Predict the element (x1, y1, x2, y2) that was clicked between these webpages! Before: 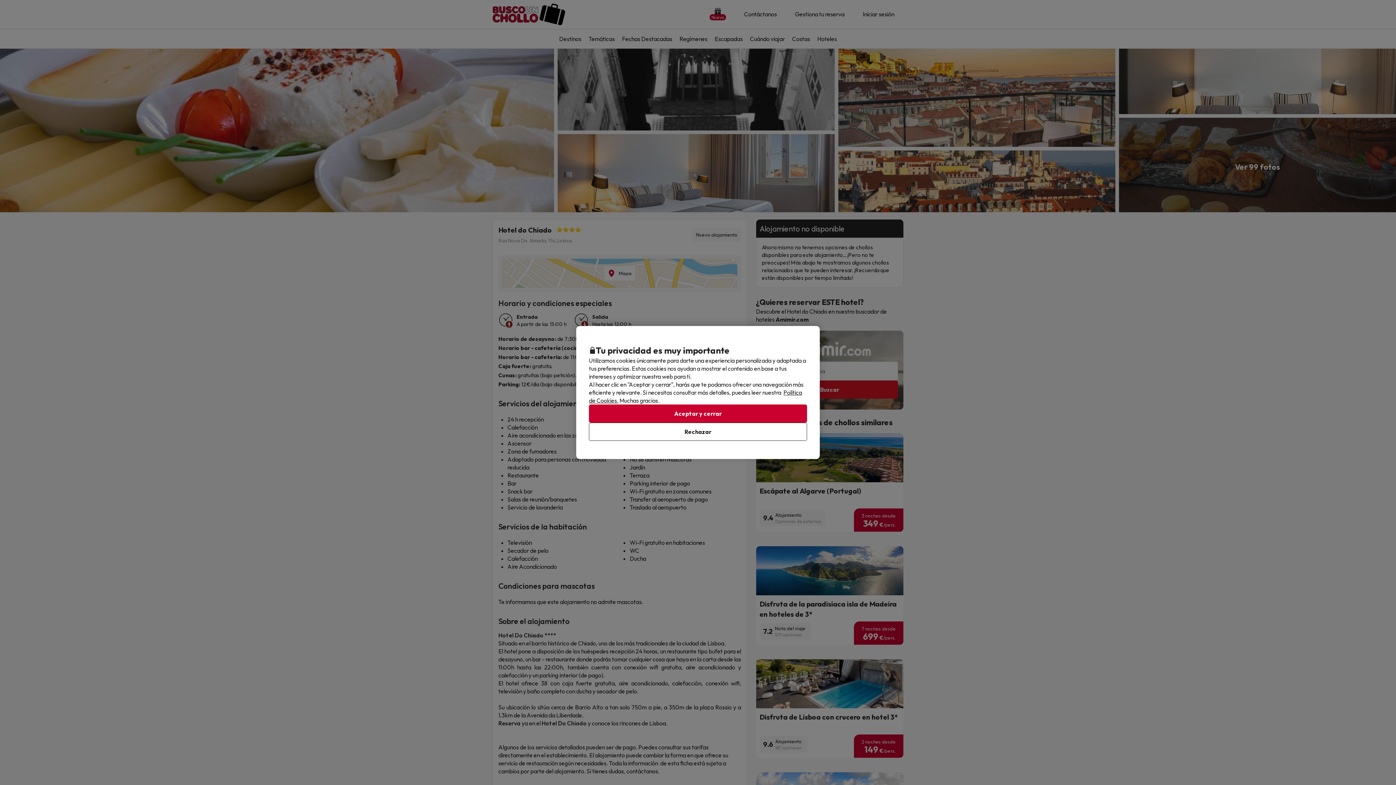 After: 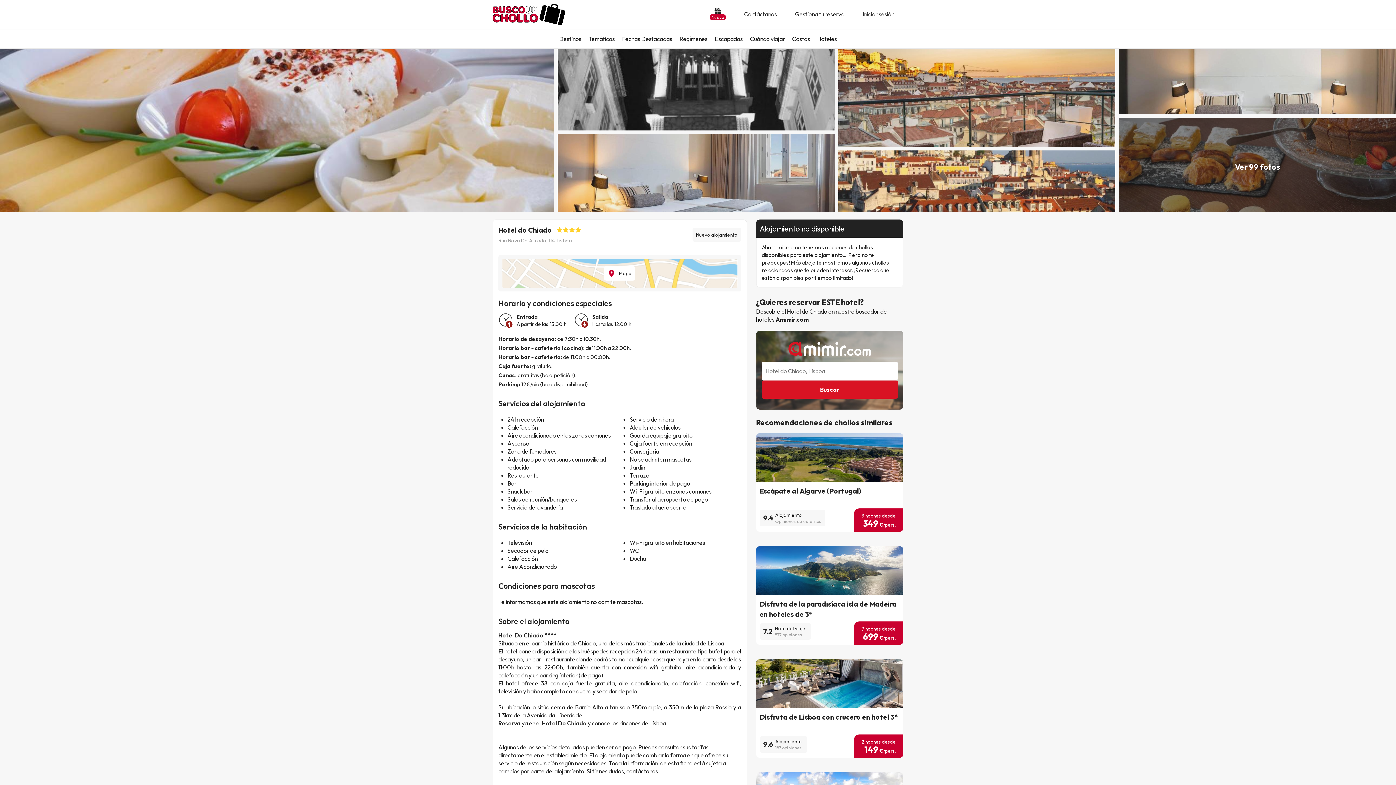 Action: label: Aceptar y cerrar bbox: (589, 404, 807, 422)